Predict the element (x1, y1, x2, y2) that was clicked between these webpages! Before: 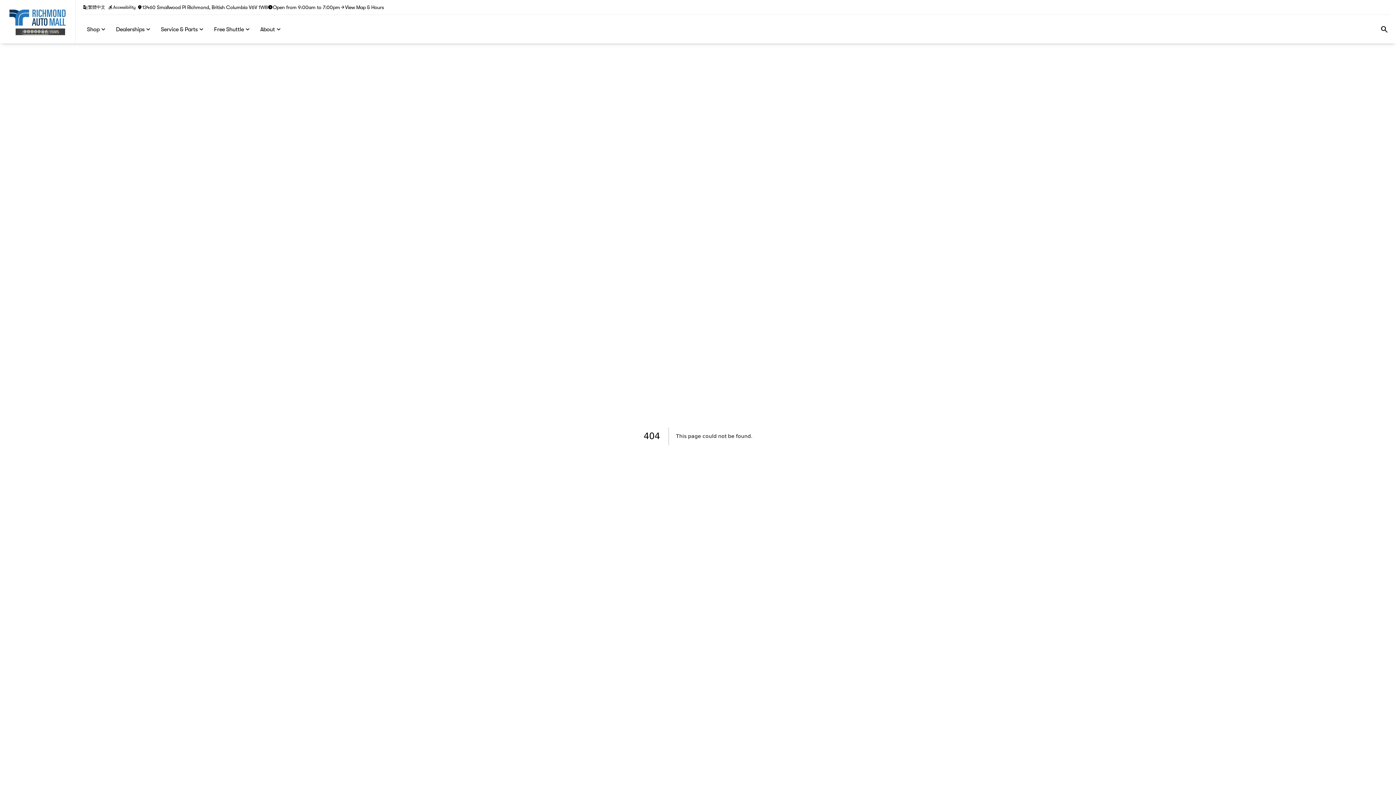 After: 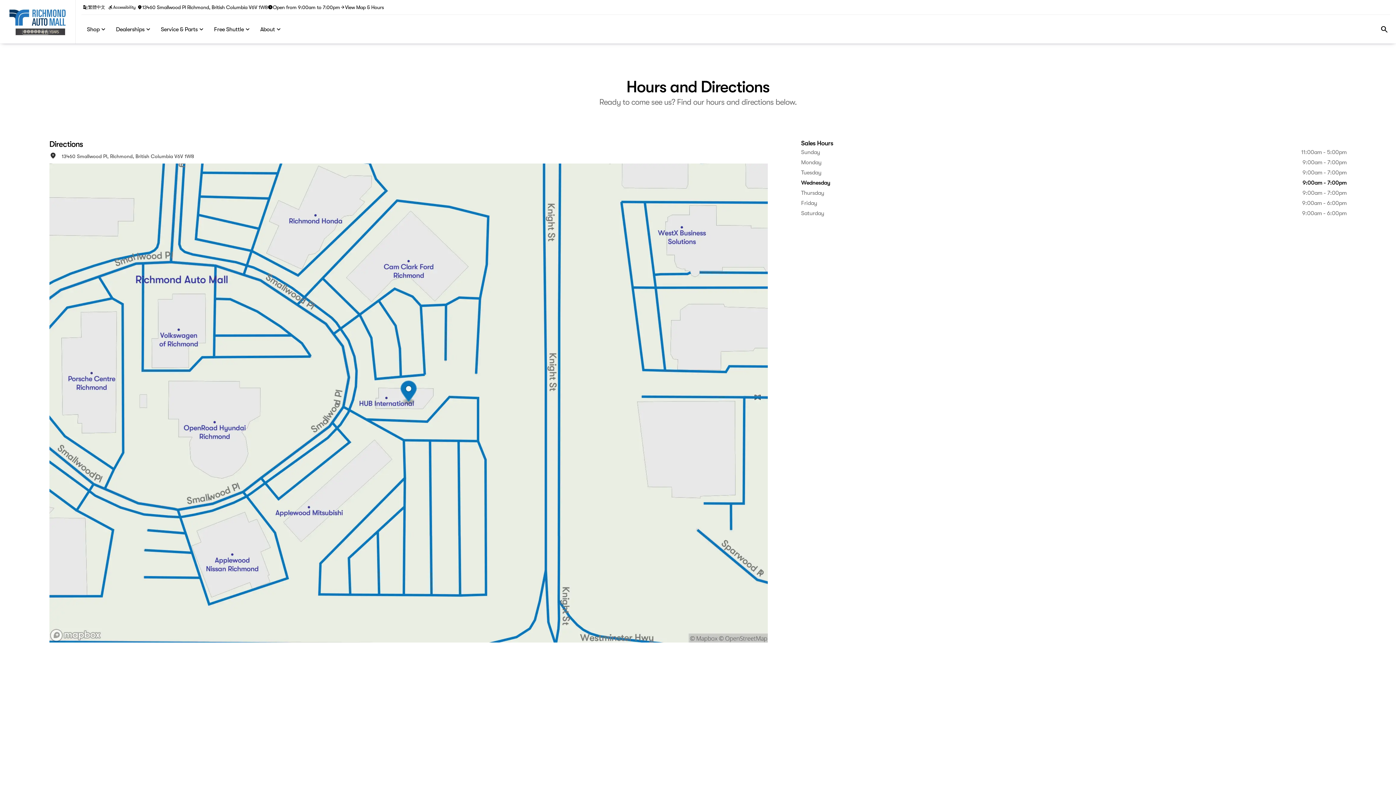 Action: label: Hours bbox: (267, 4, 340, 10)